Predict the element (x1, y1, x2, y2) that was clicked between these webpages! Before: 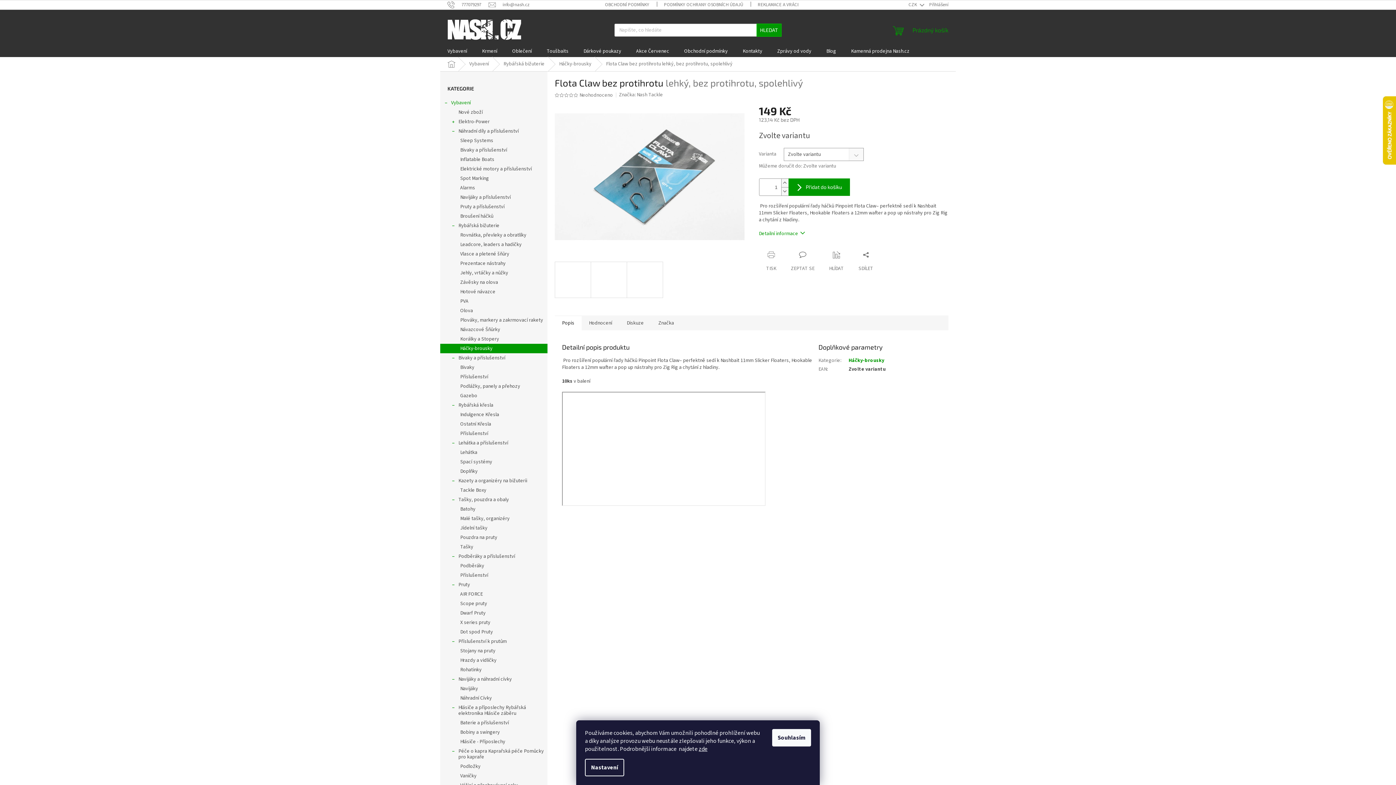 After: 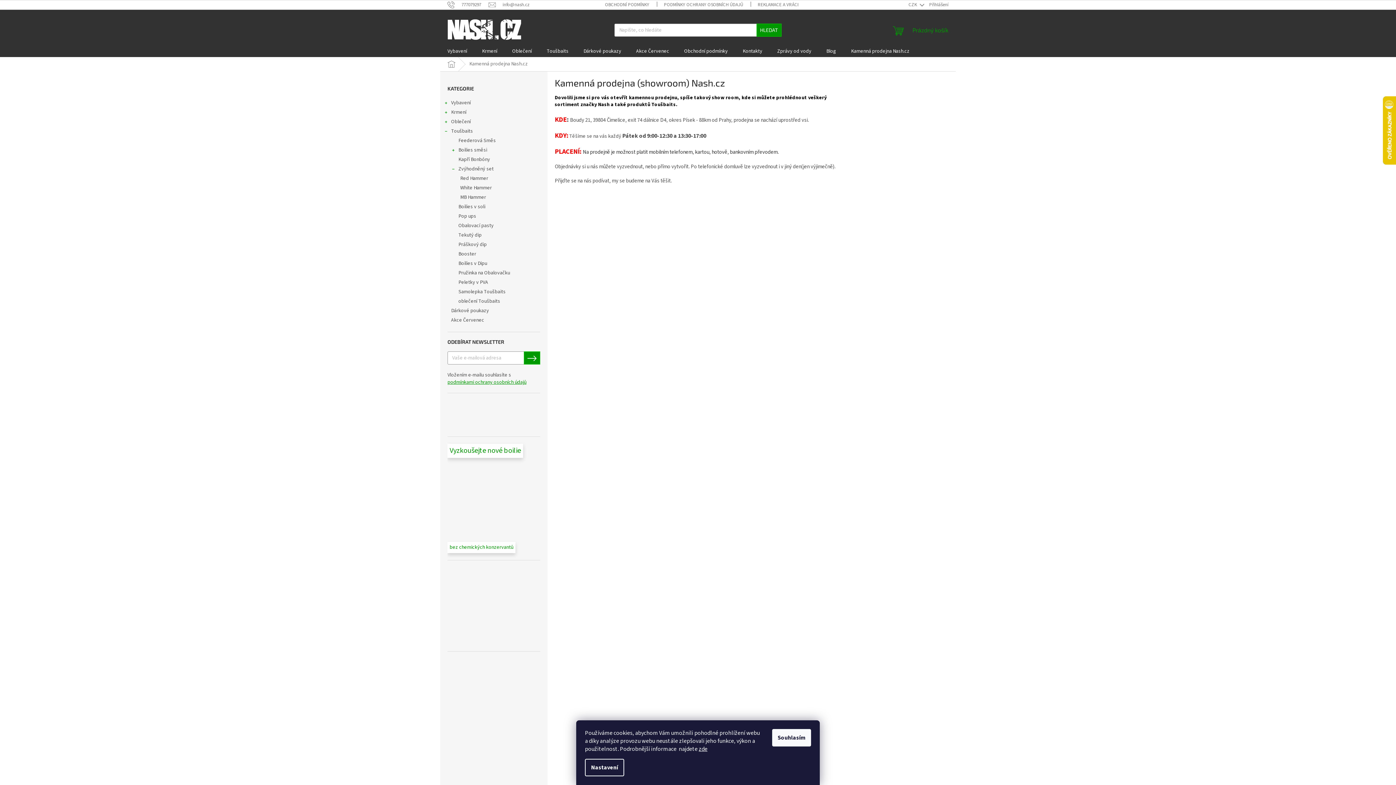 Action: bbox: (844, 45, 917, 57) label: Kamenná prodejna Nash.cz